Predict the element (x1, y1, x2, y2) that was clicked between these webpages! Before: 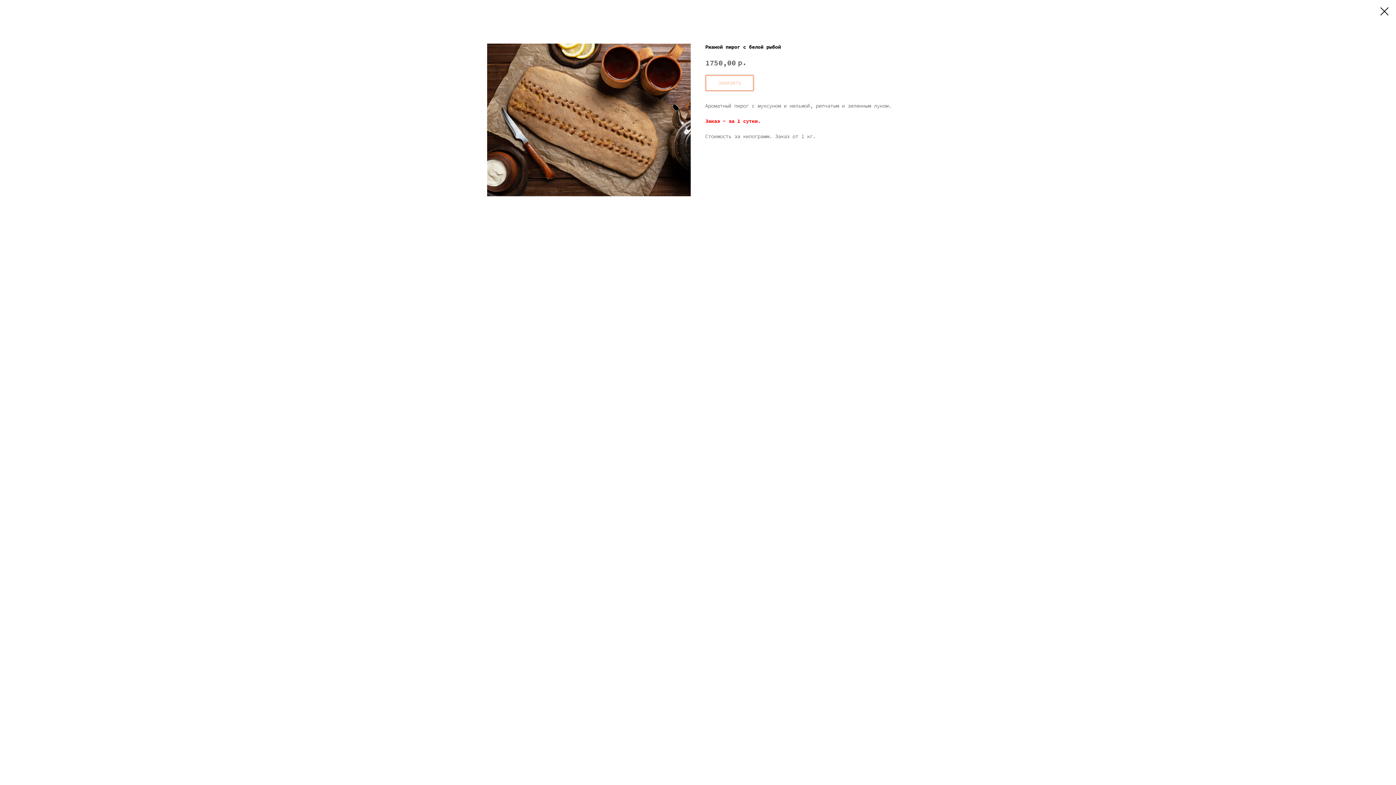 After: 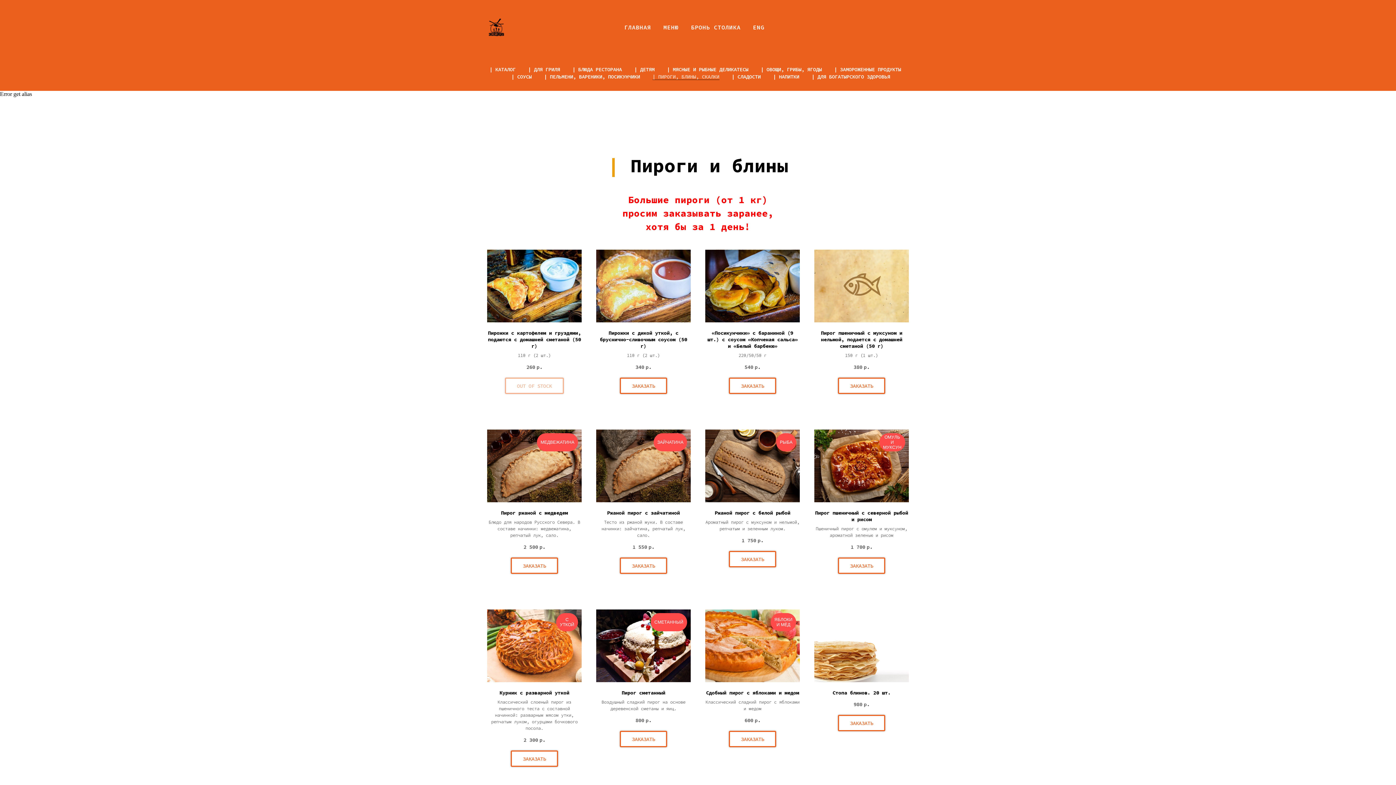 Action: bbox: (1380, 7, 1389, 15)